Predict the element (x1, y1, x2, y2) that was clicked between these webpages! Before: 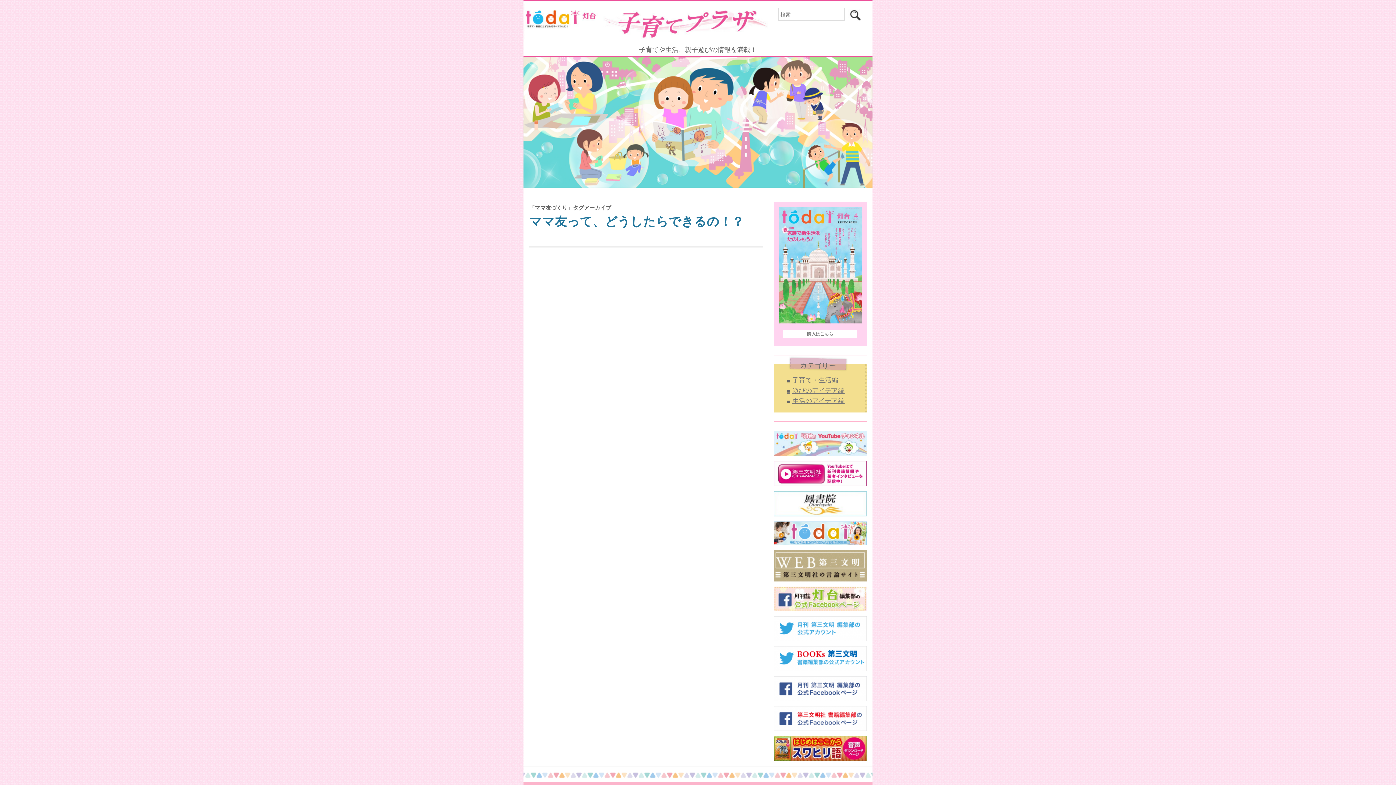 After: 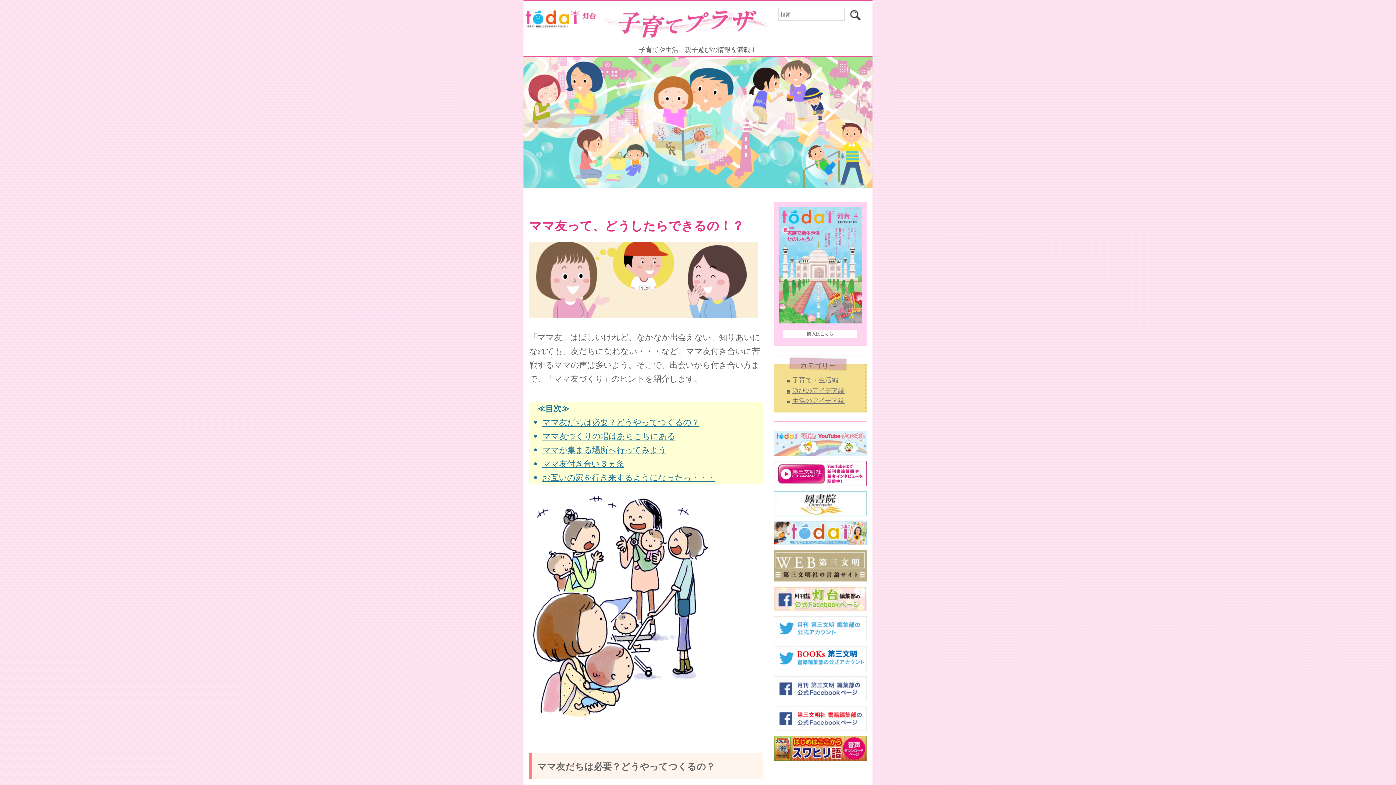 Action: label: ママ友って、どうしたらできるの！？ bbox: (529, 212, 744, 229)